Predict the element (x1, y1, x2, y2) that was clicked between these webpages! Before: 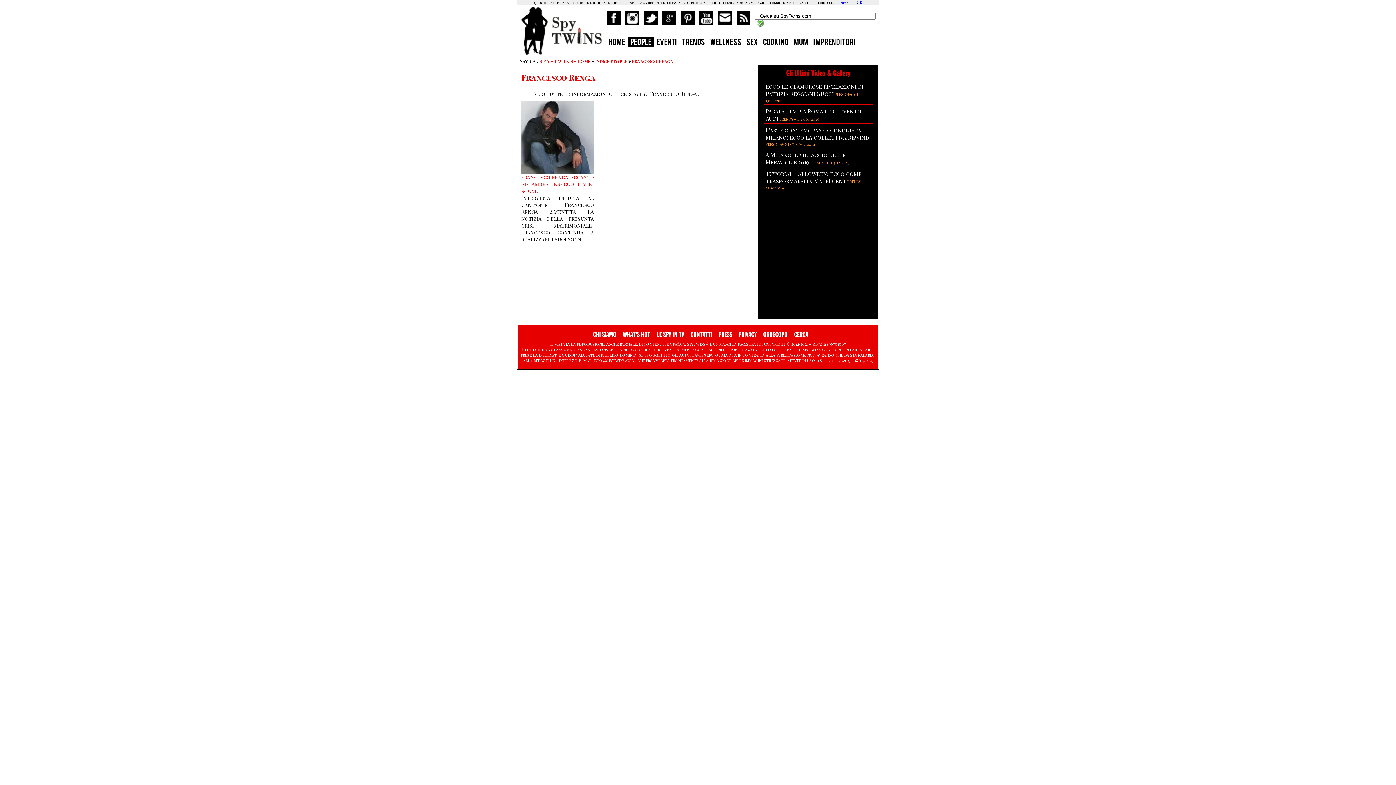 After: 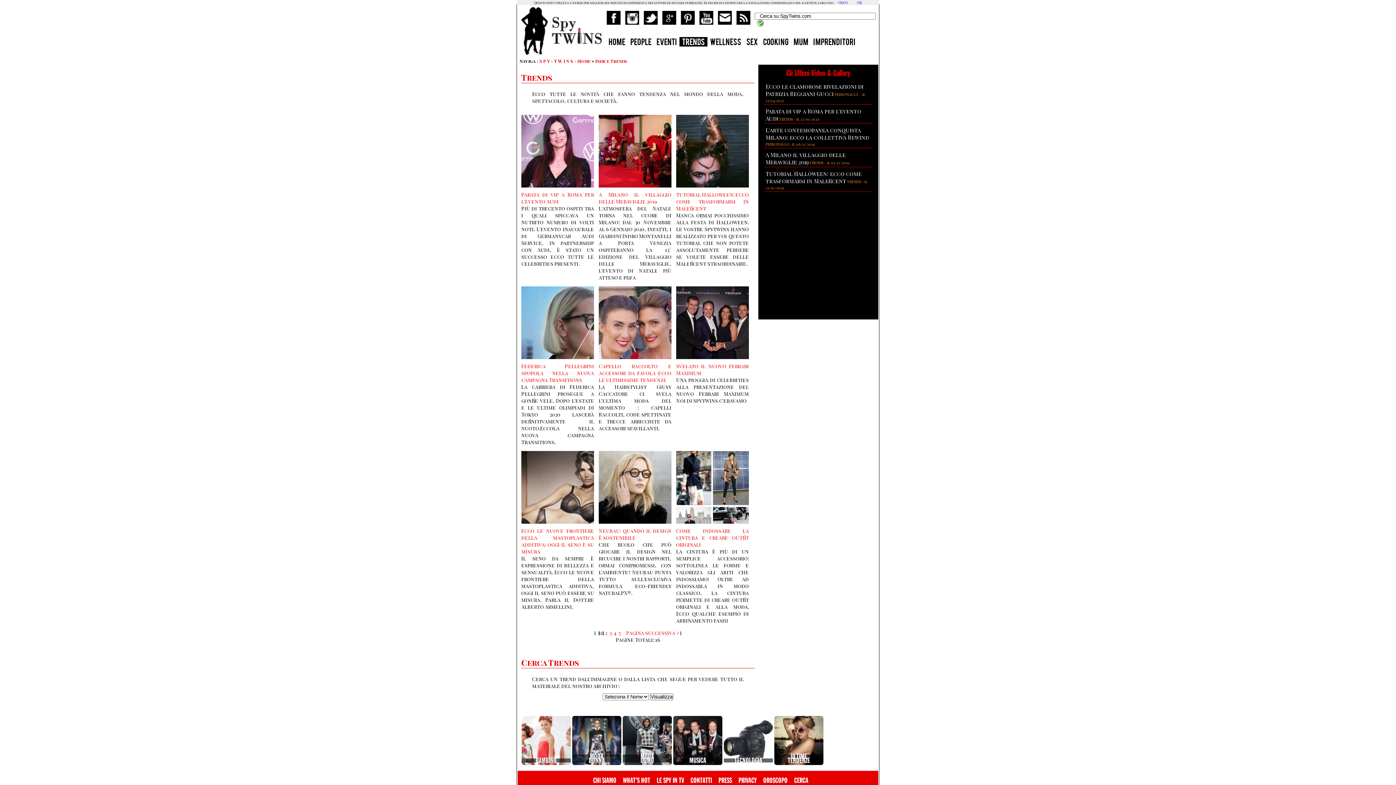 Action: label: TRENDS bbox: (679, 37, 707, 46)